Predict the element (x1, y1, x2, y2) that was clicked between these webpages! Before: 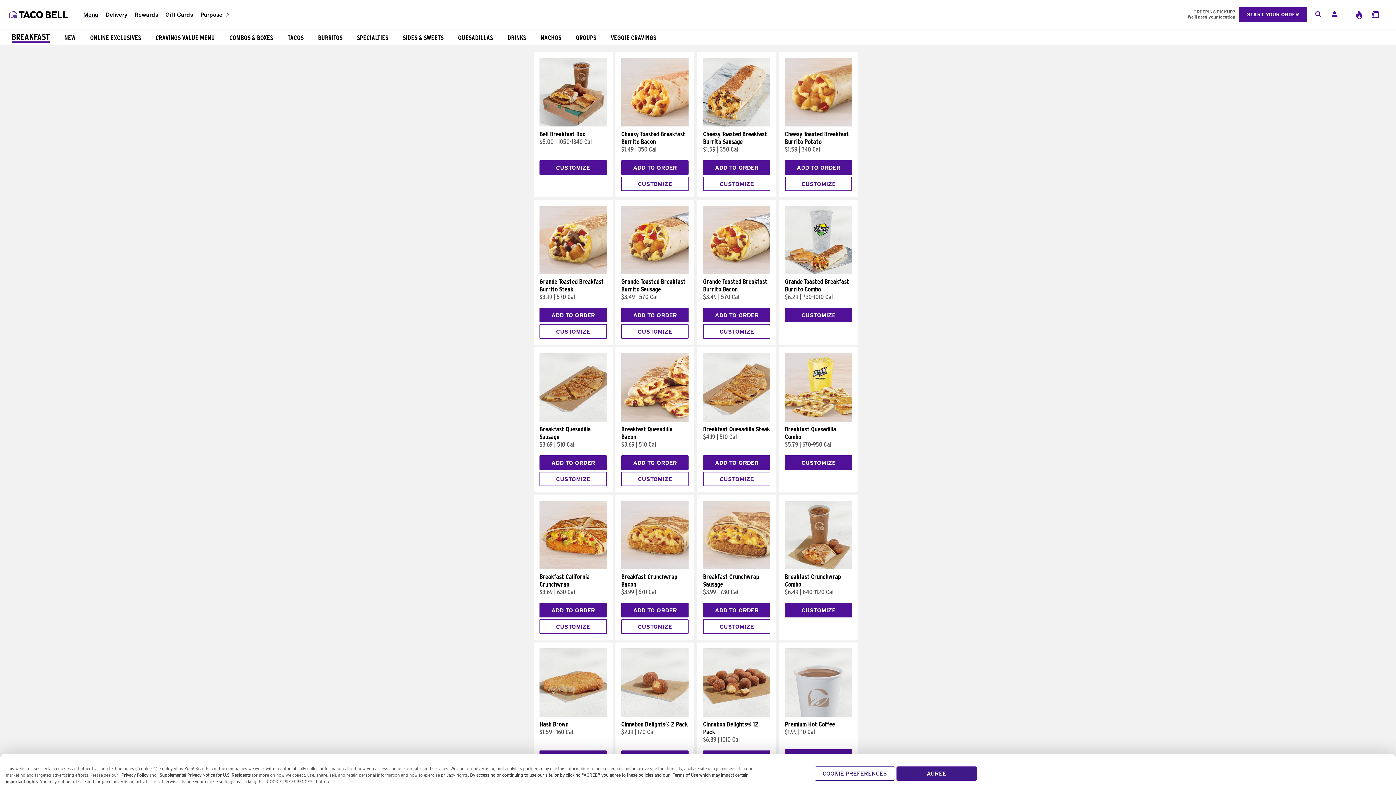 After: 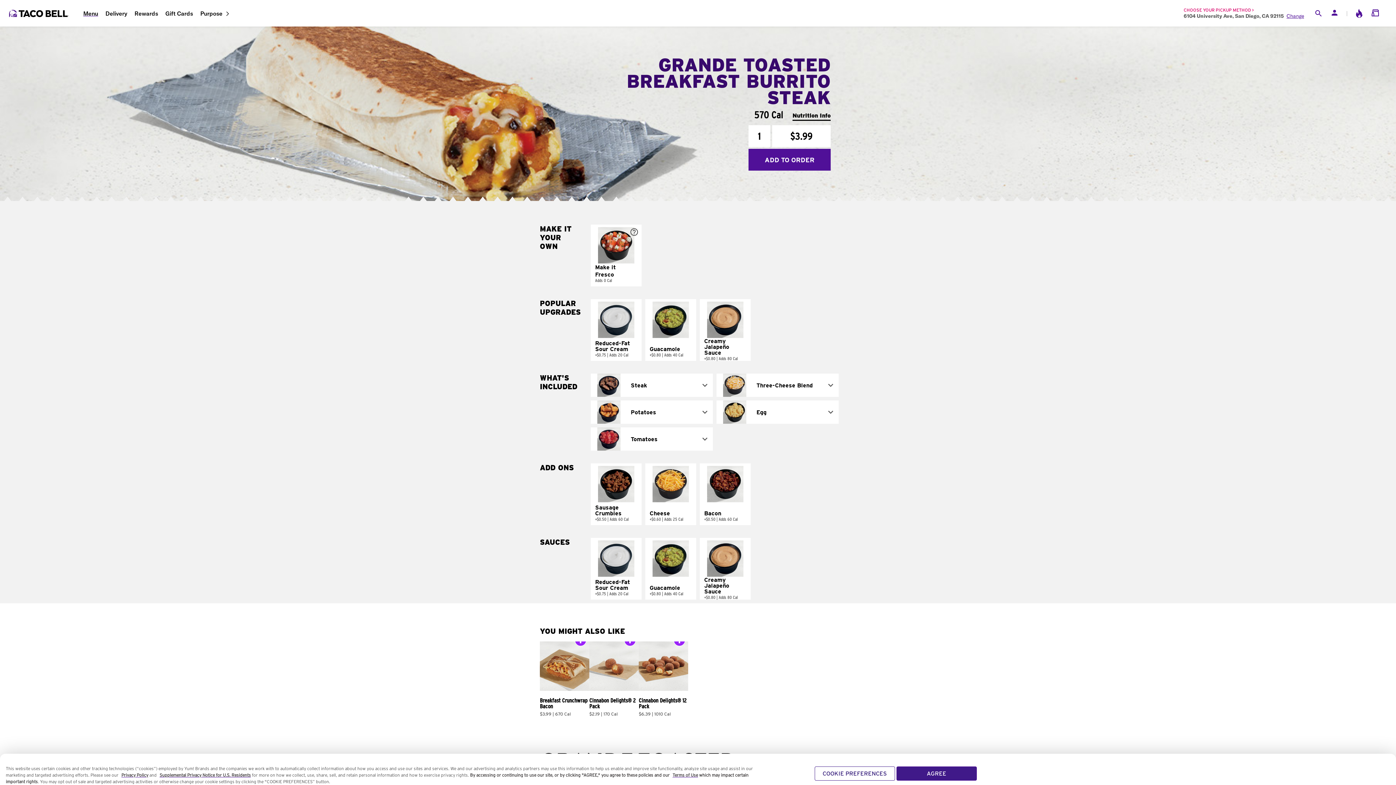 Action: bbox: (539, 277, 606, 293) label: Grande Toasted Breakfast Burrito Steak